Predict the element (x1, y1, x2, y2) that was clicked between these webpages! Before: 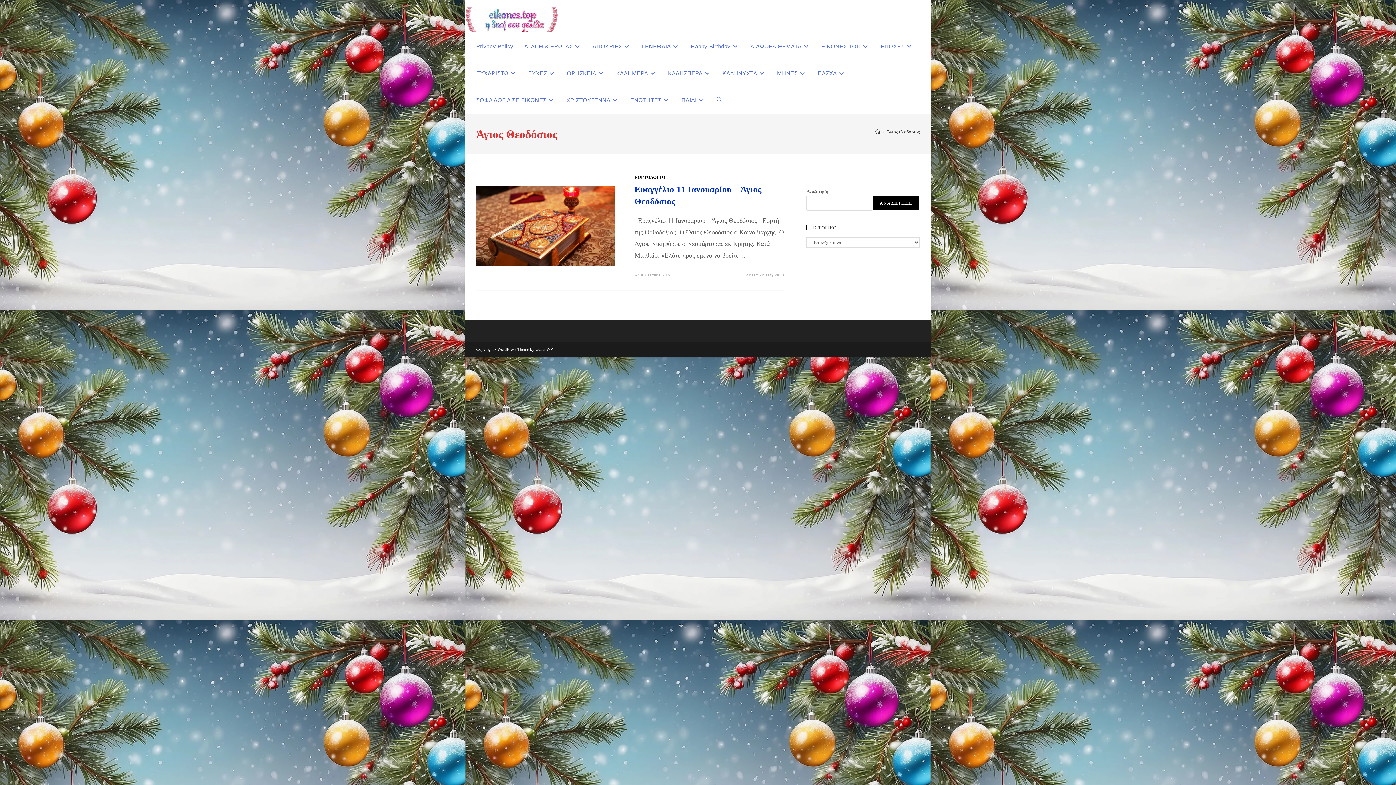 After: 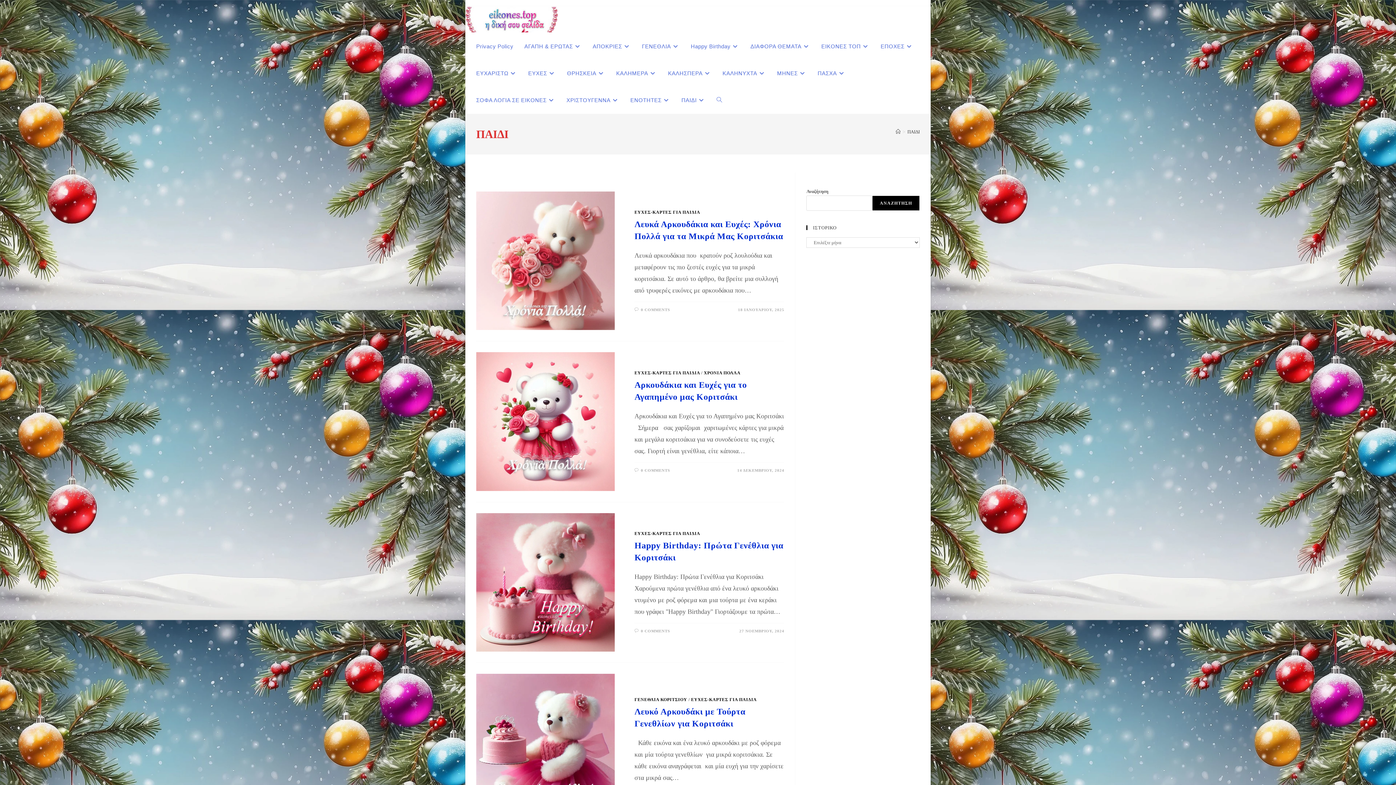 Action: bbox: (676, 86, 711, 113) label: ΠΑΙΔΙ